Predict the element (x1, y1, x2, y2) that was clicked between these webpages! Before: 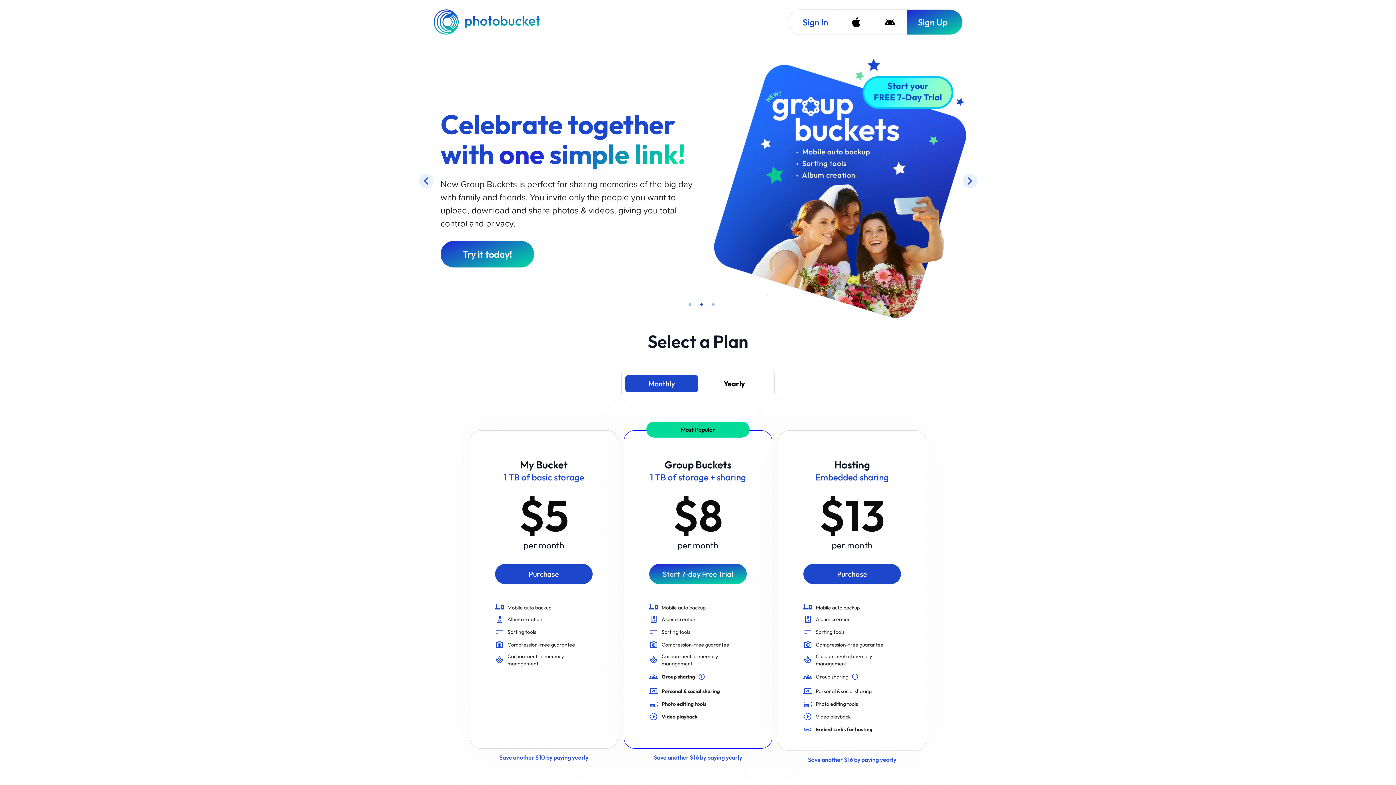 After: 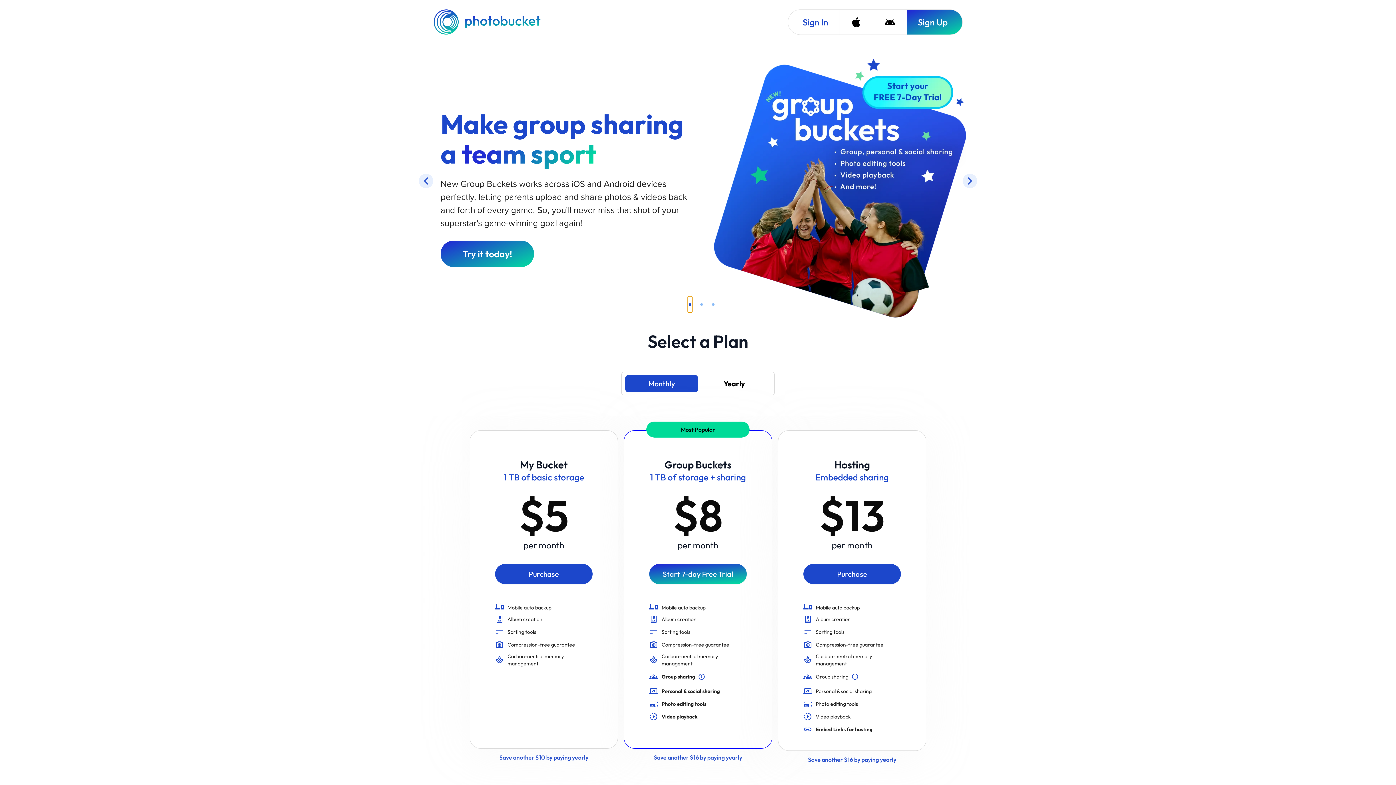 Action: bbox: (688, 195, 692, 211) label: slide item 1